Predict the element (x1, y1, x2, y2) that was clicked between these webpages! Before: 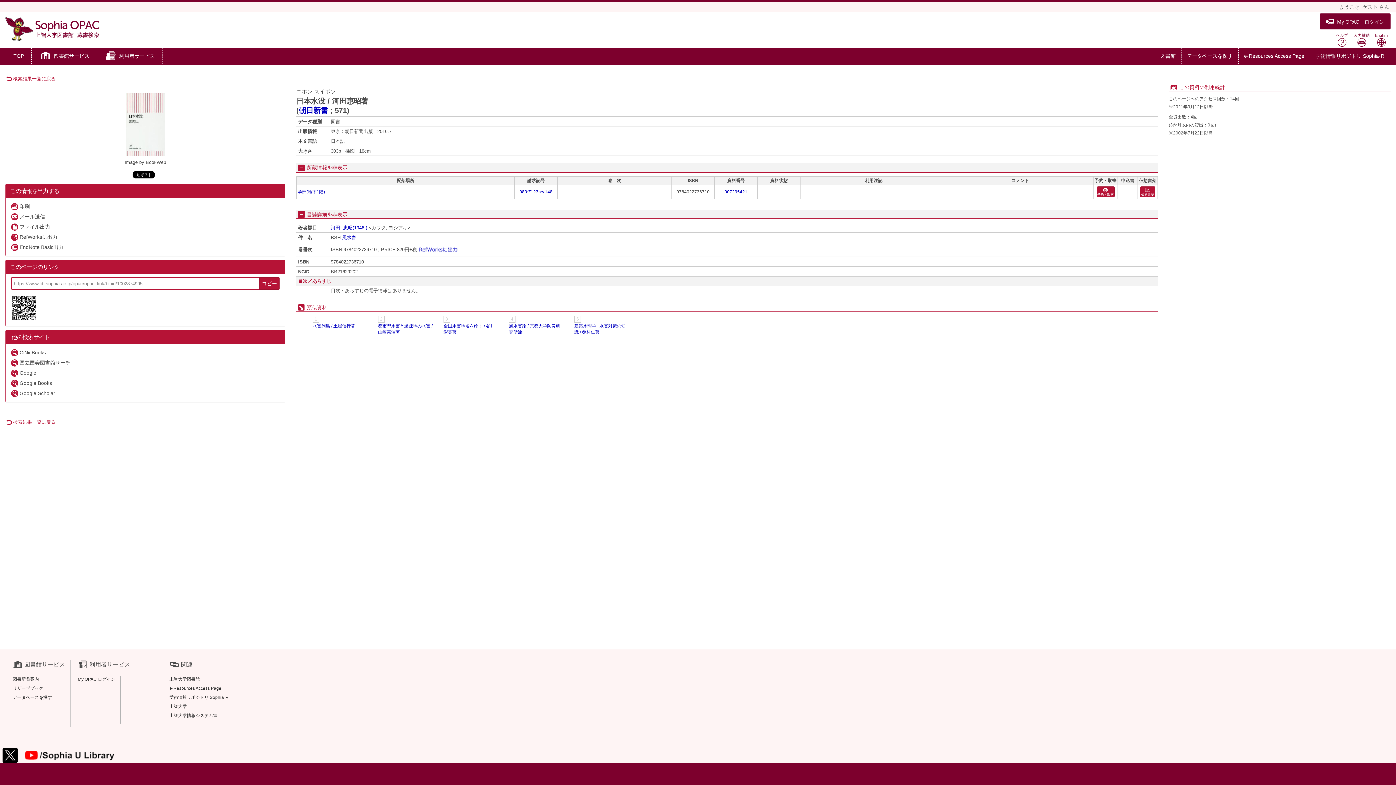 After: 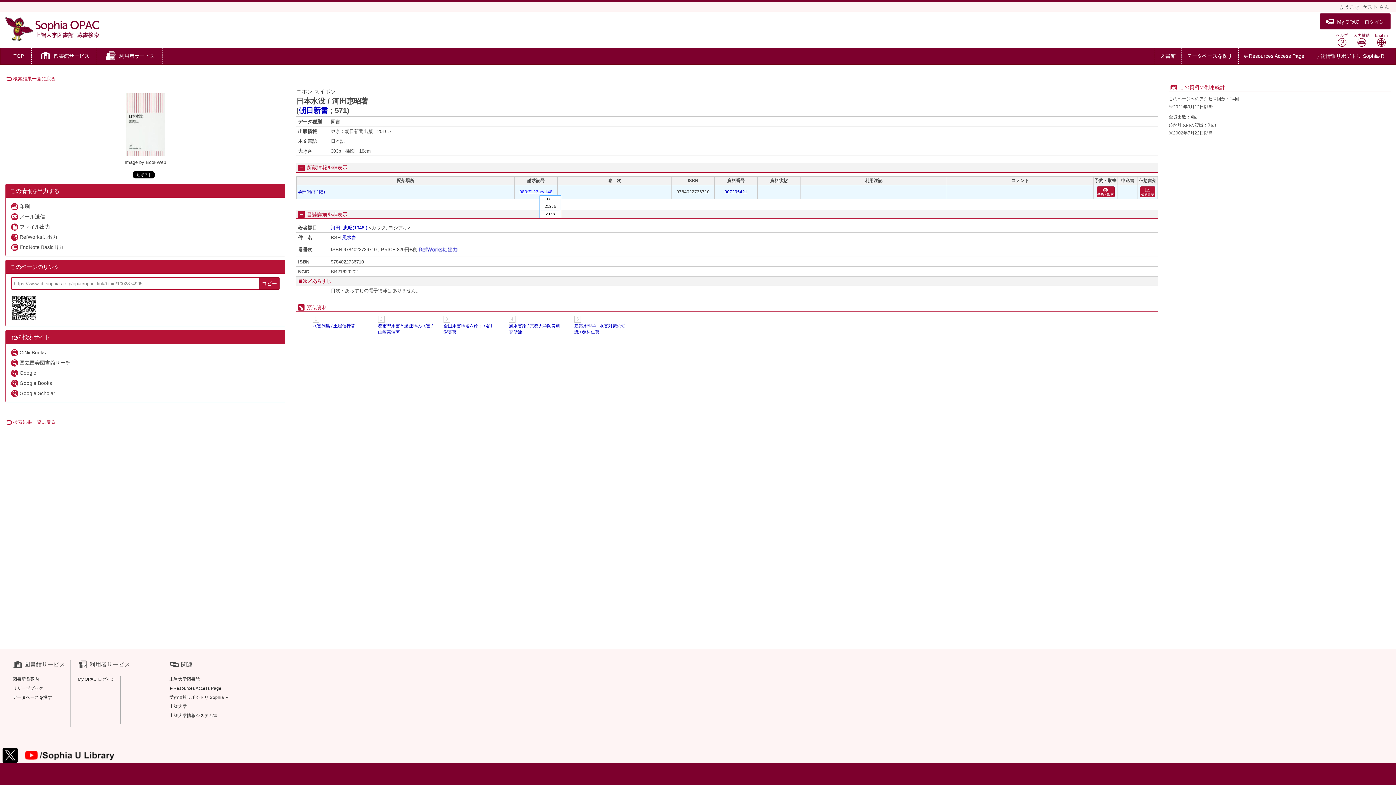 Action: label: 080:Z123a:v.148 bbox: (519, 189, 552, 194)